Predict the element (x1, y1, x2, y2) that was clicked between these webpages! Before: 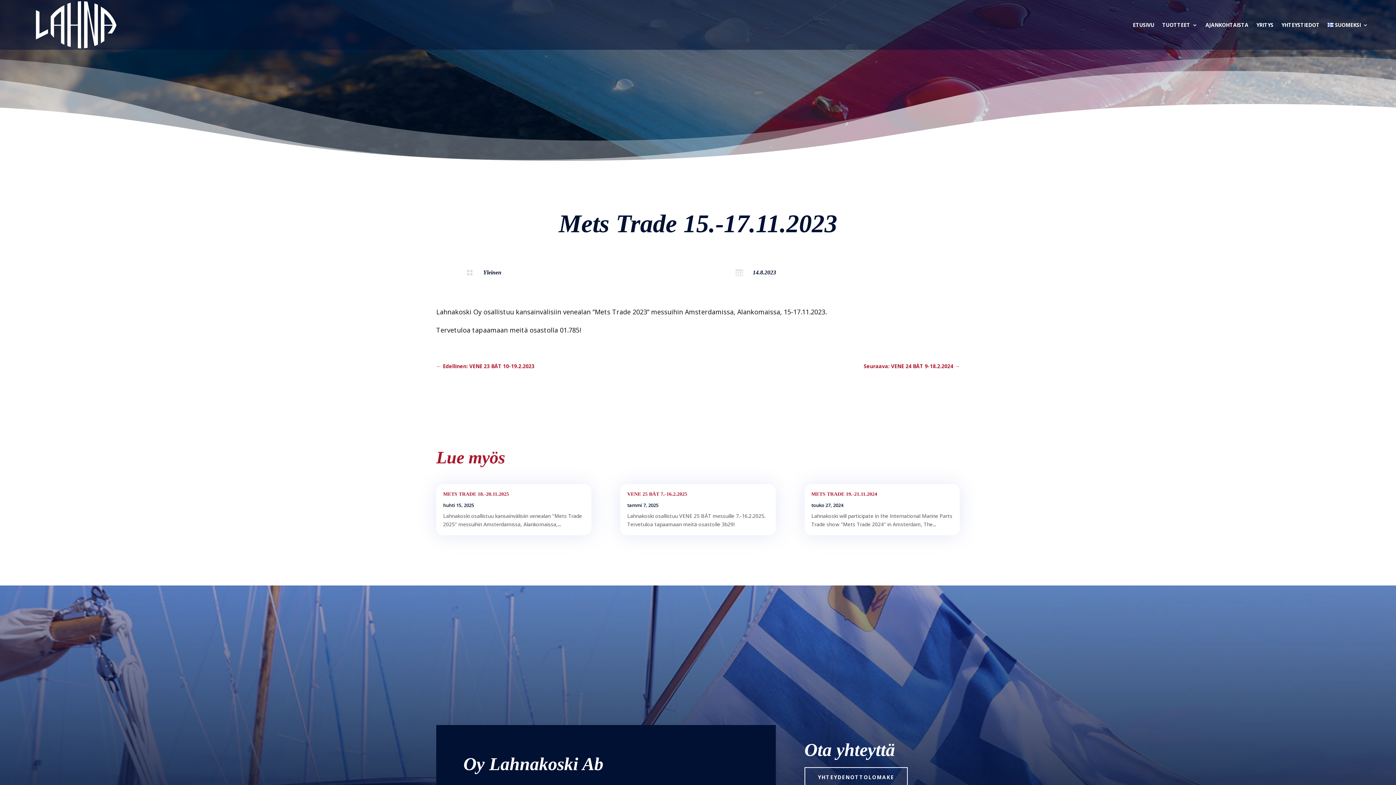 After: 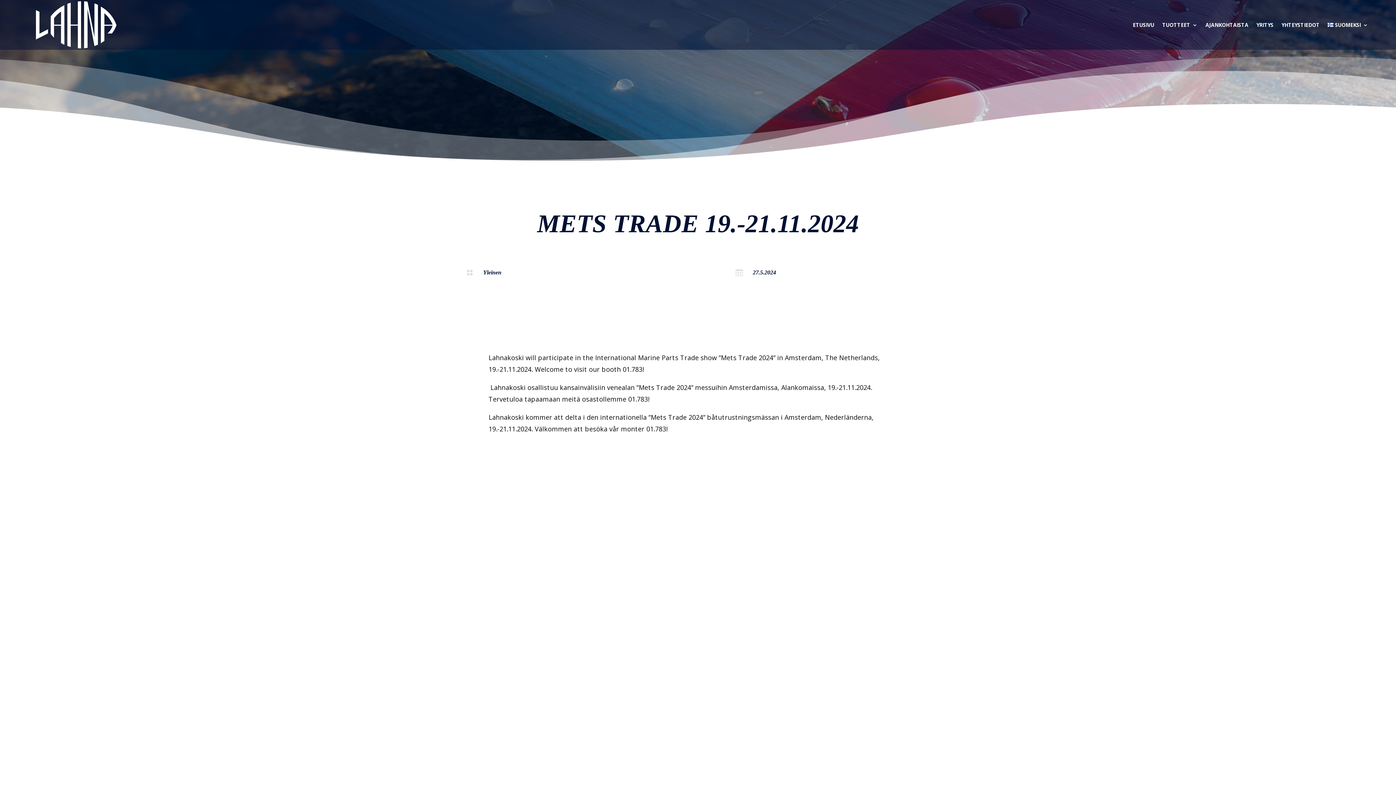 Action: bbox: (811, 491, 877, 497) label: METS TRADE 19.-21.11.2024